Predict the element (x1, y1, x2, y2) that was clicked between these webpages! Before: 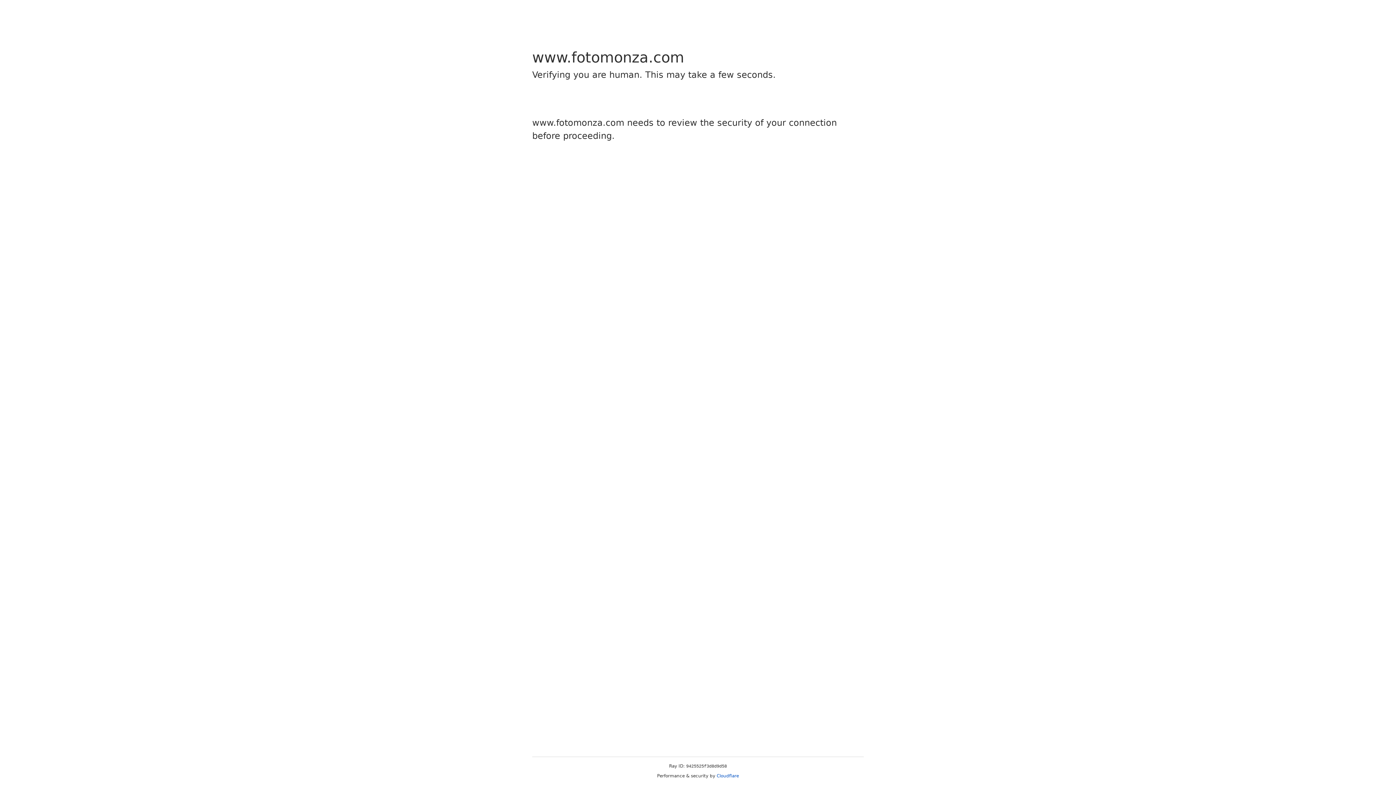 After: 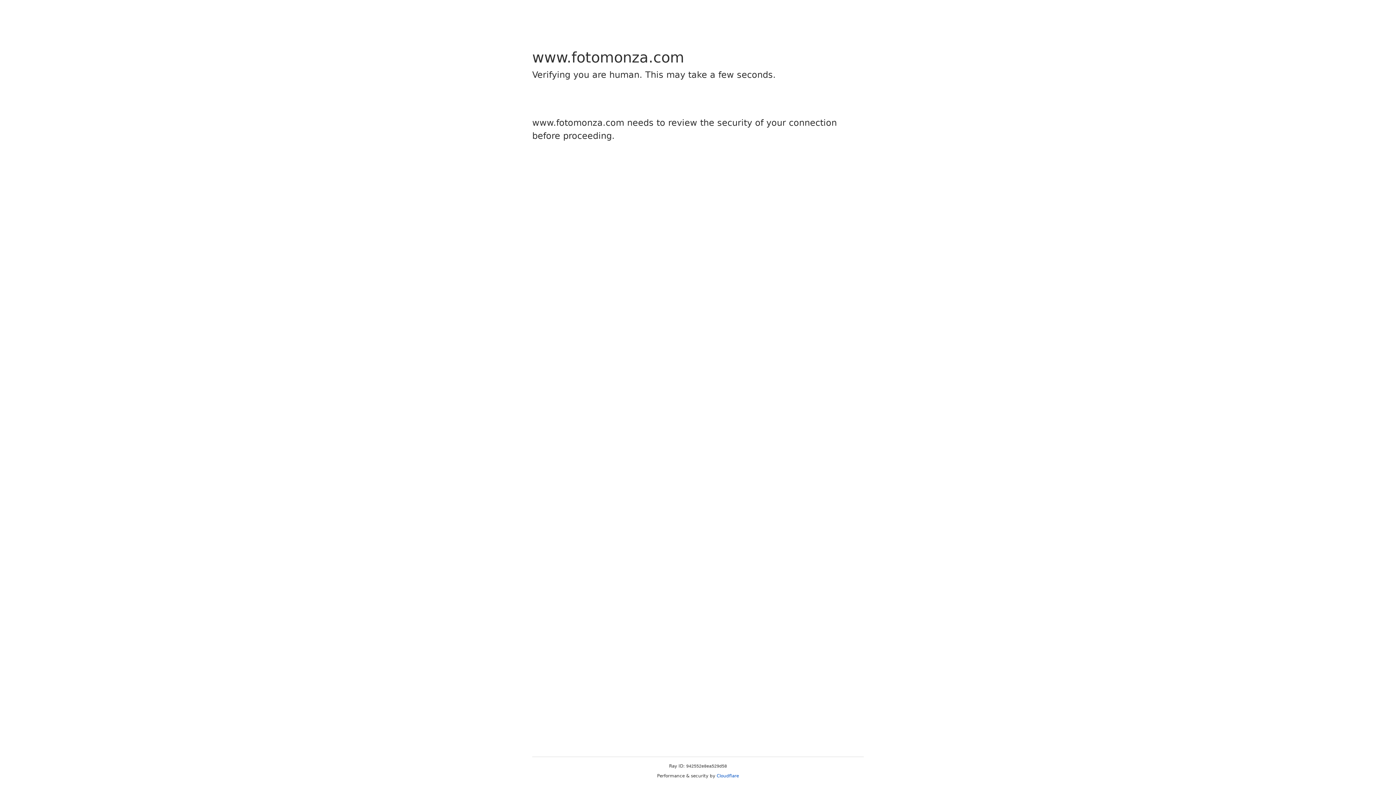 Action: label: Cloudflare bbox: (716, 773, 739, 778)